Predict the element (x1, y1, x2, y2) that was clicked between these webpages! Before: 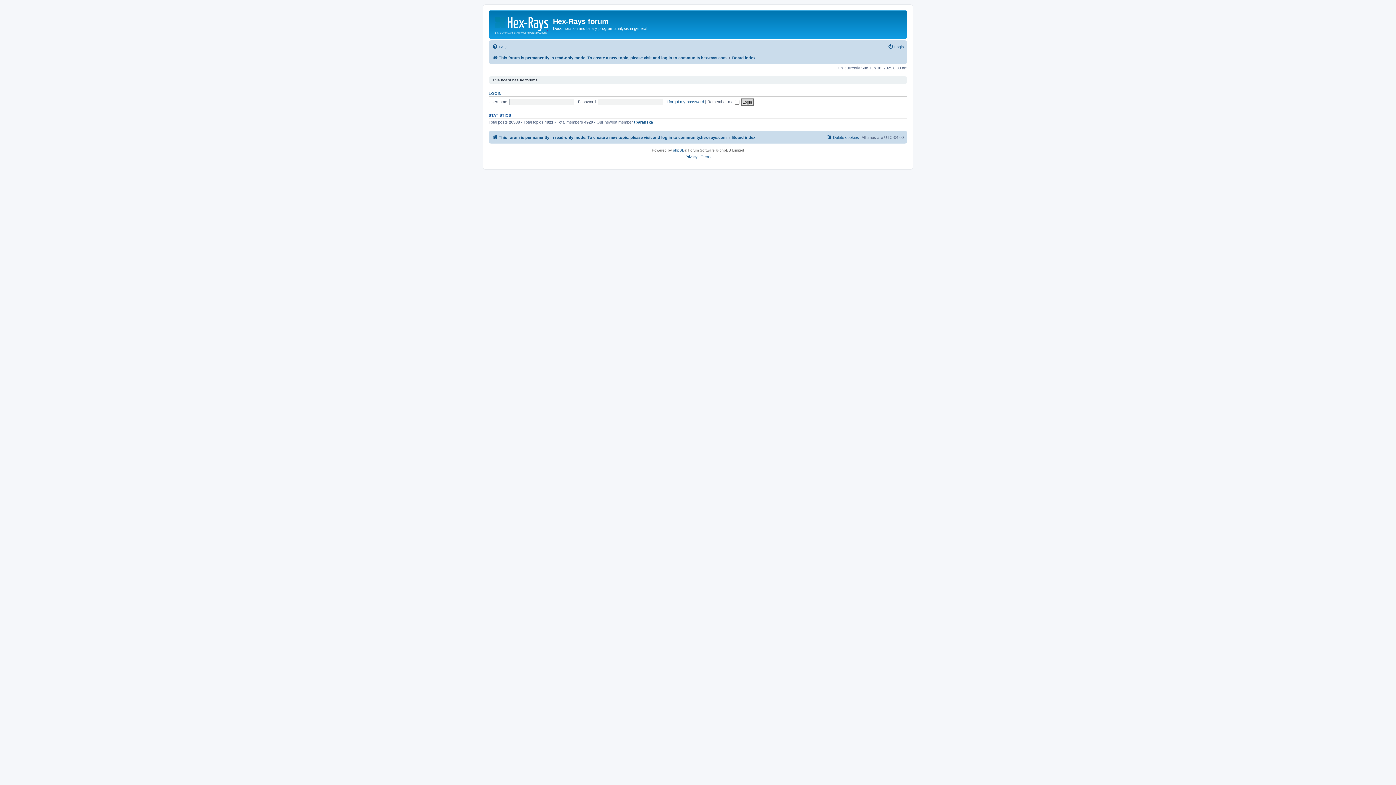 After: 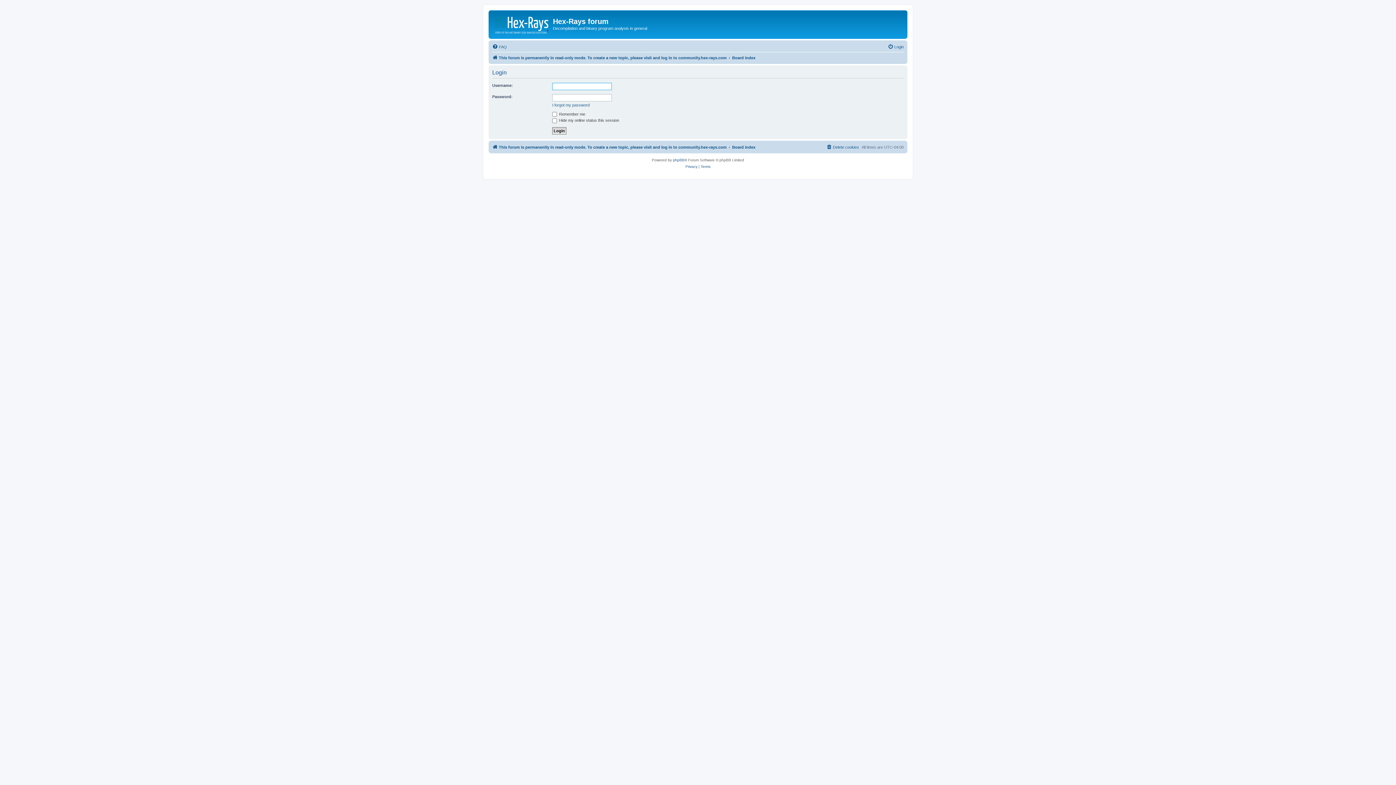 Action: bbox: (888, 42, 904, 51) label: Login